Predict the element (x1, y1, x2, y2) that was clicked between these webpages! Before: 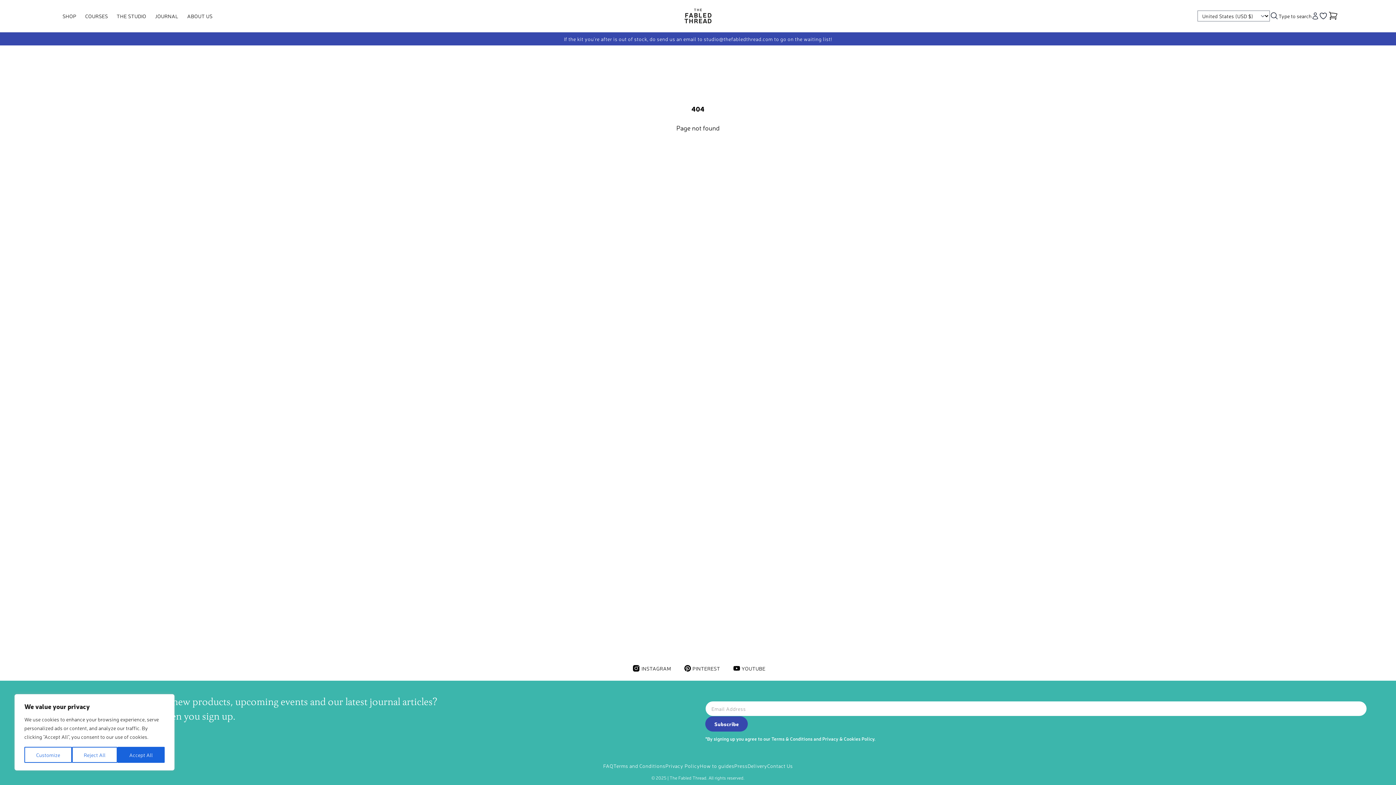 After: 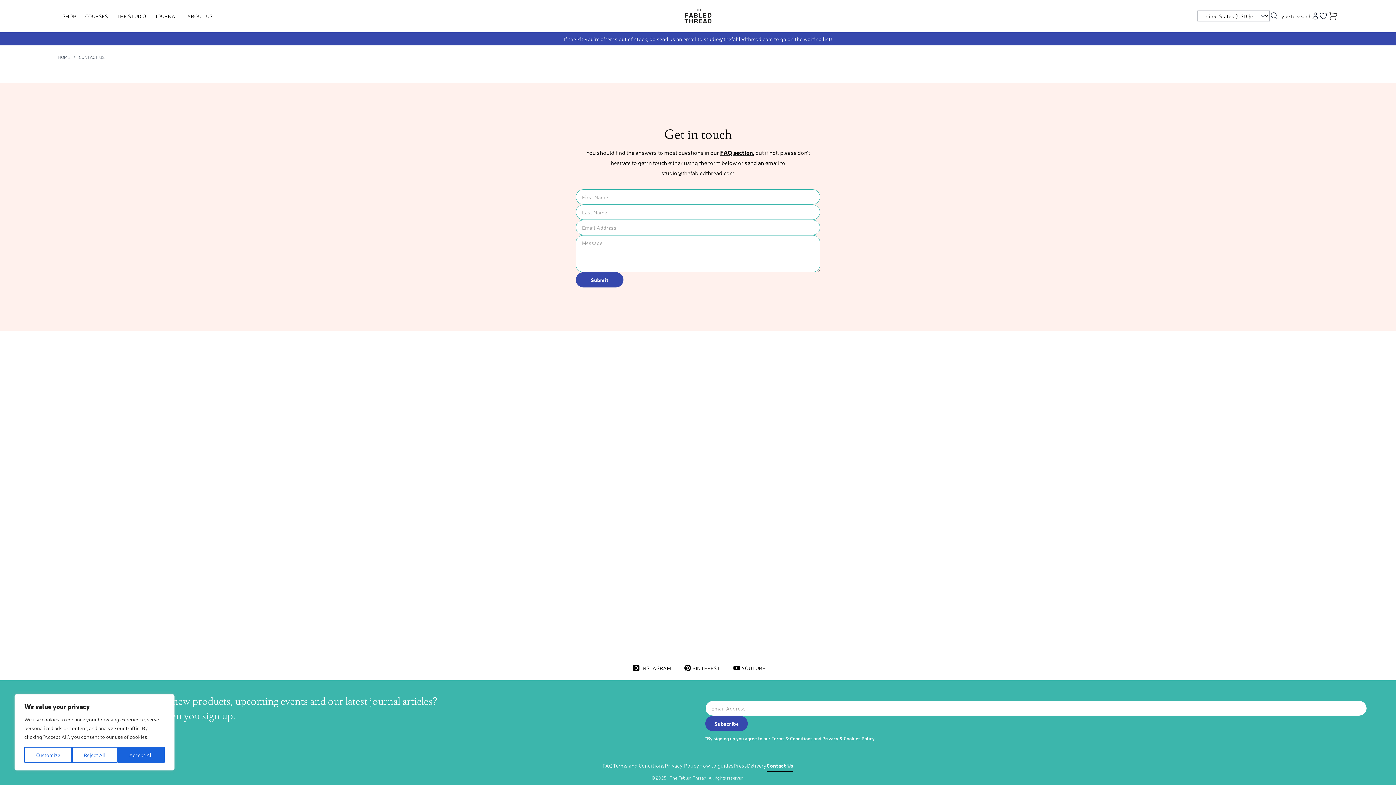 Action: label: Contact Us bbox: (767, 760, 793, 772)